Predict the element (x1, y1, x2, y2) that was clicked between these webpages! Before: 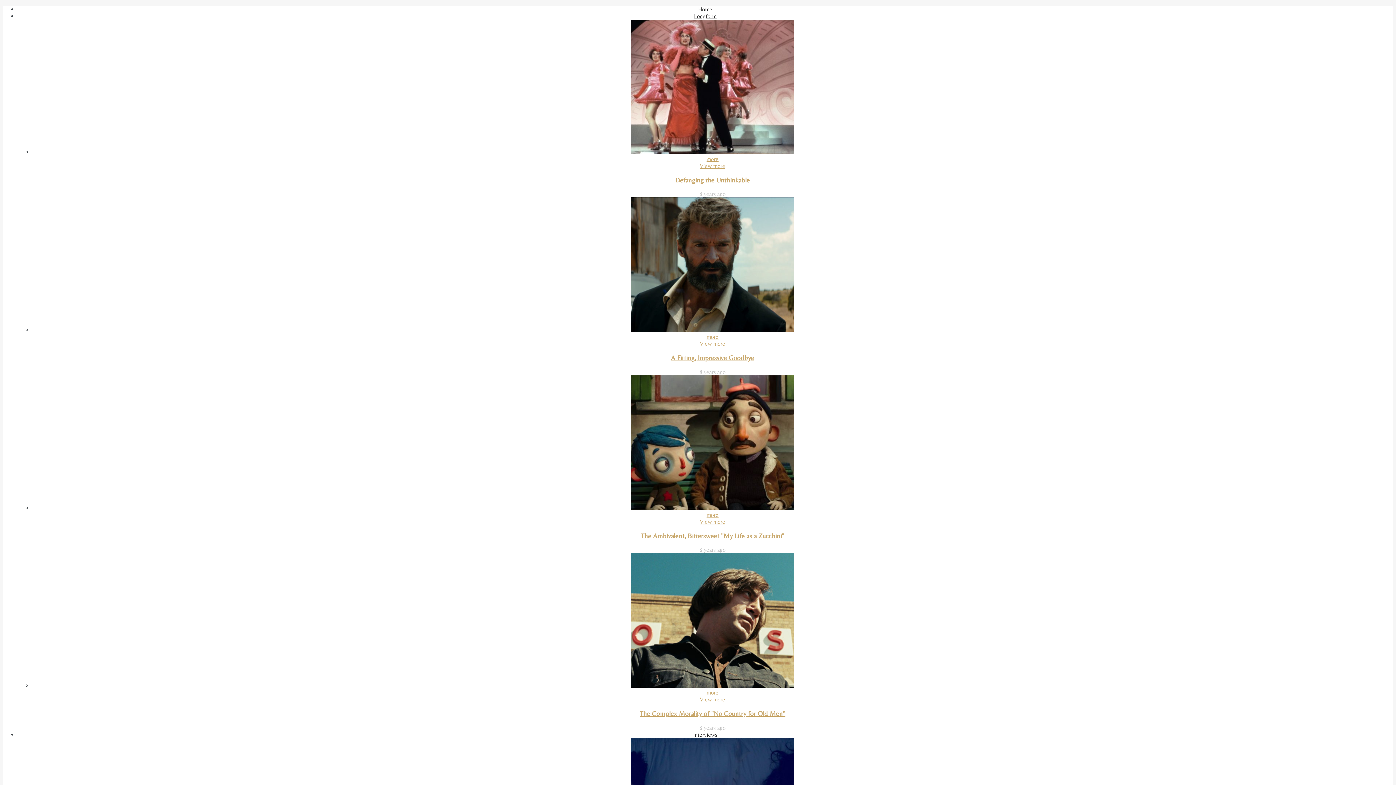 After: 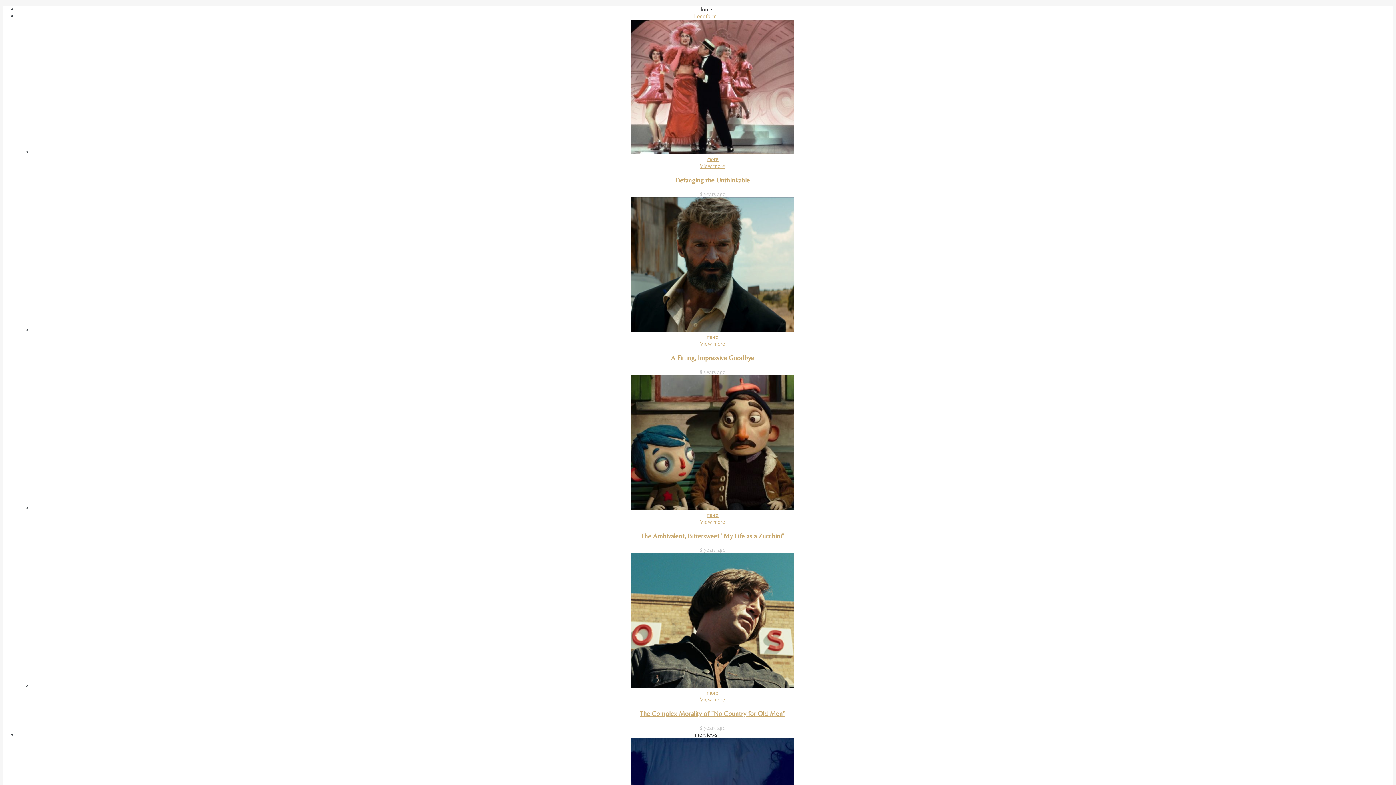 Action: label: more bbox: (706, 689, 718, 696)